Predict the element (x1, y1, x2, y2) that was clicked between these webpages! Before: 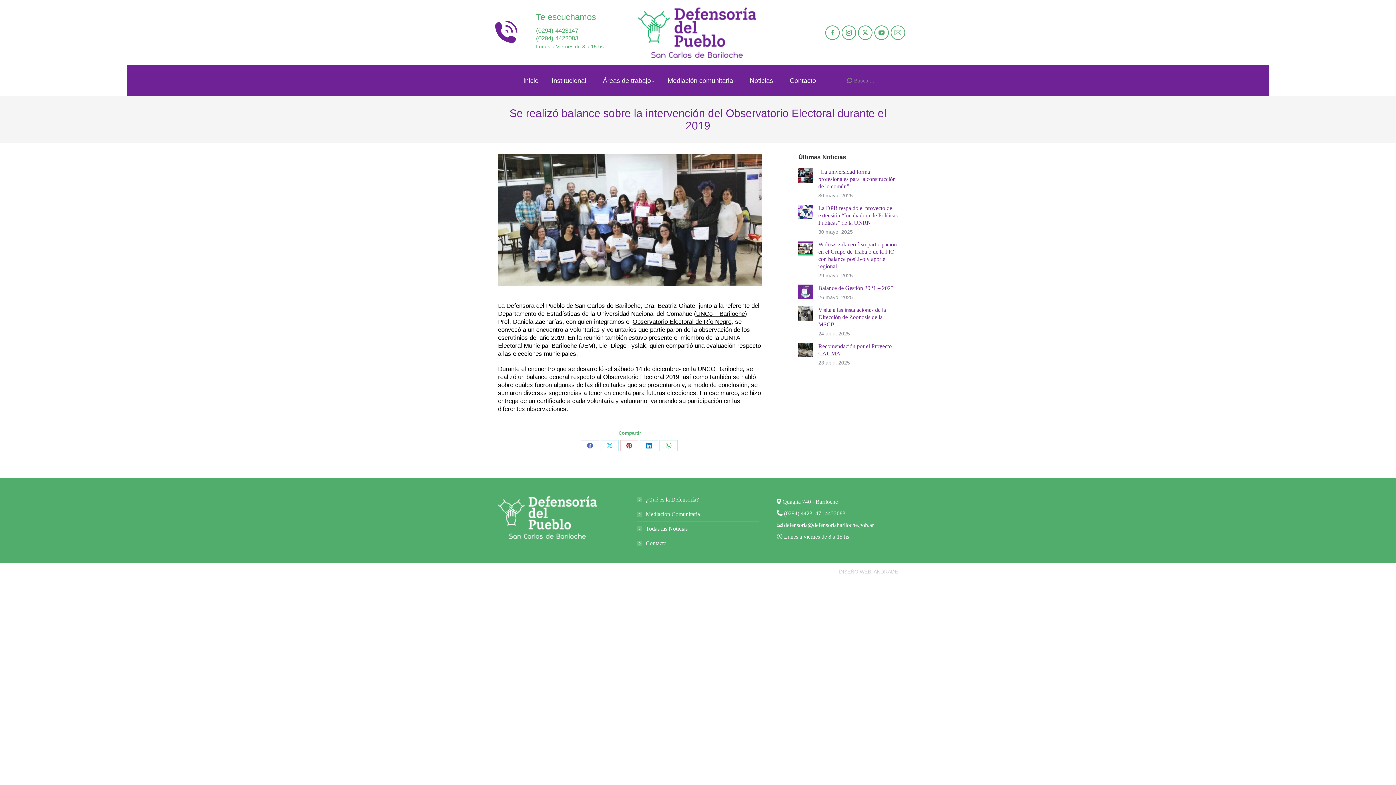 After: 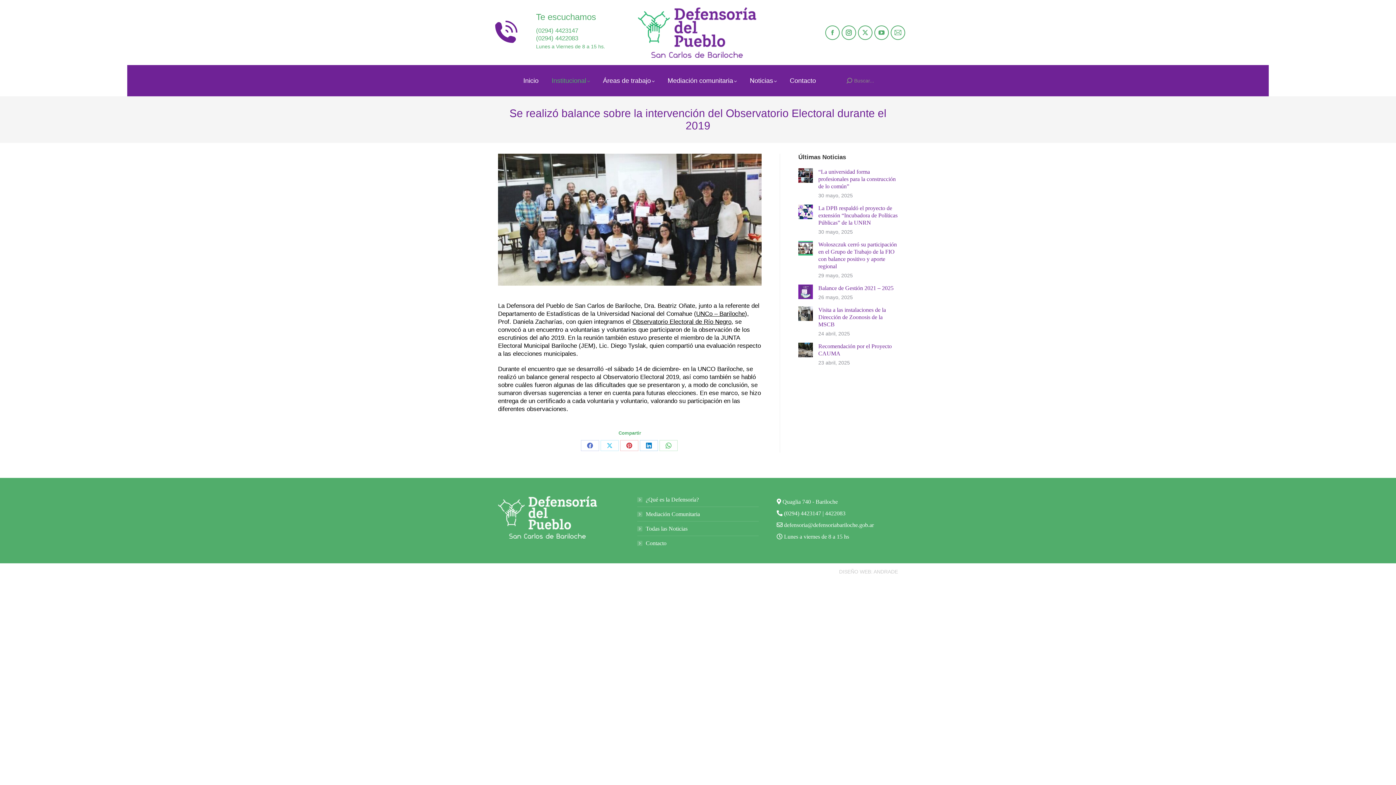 Action: label: Institucional bbox: (550, 75, 591, 86)